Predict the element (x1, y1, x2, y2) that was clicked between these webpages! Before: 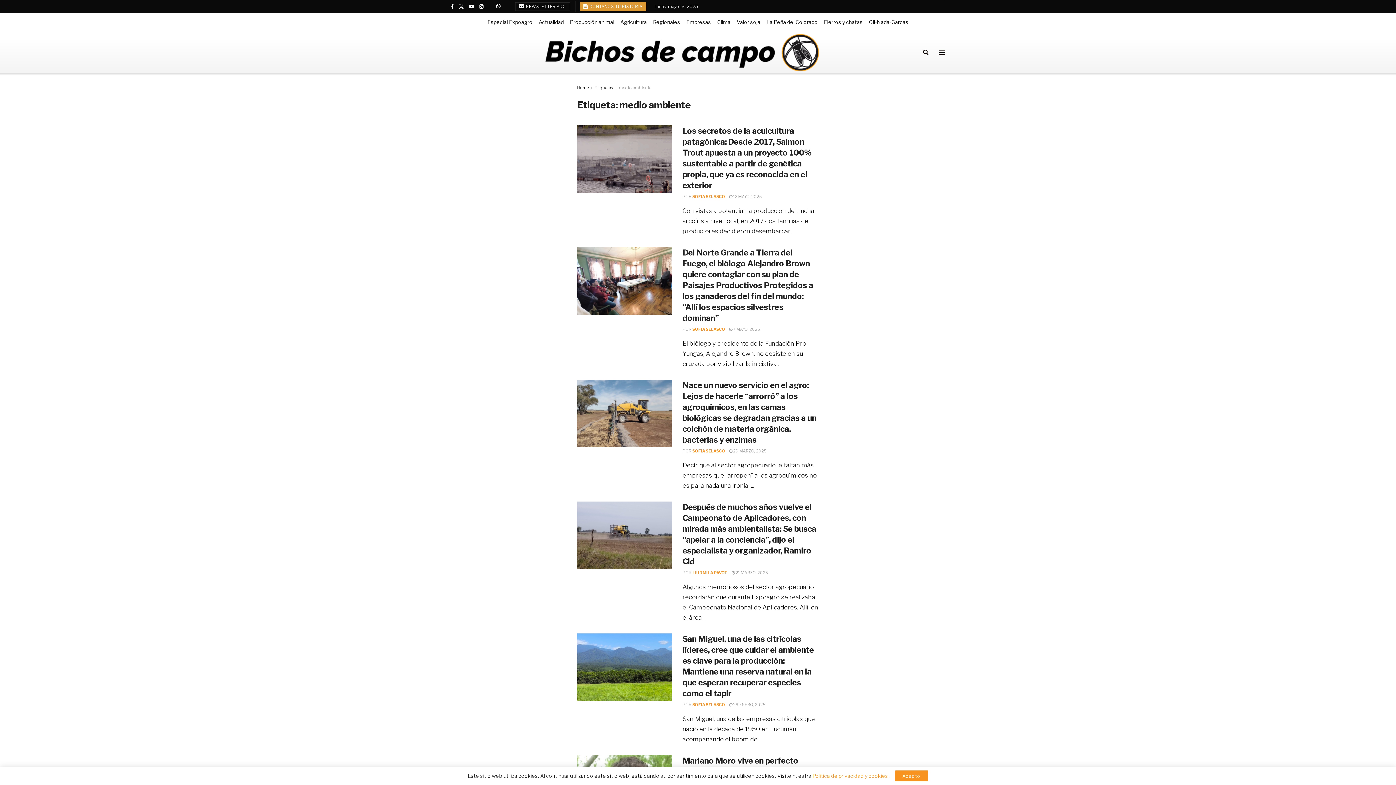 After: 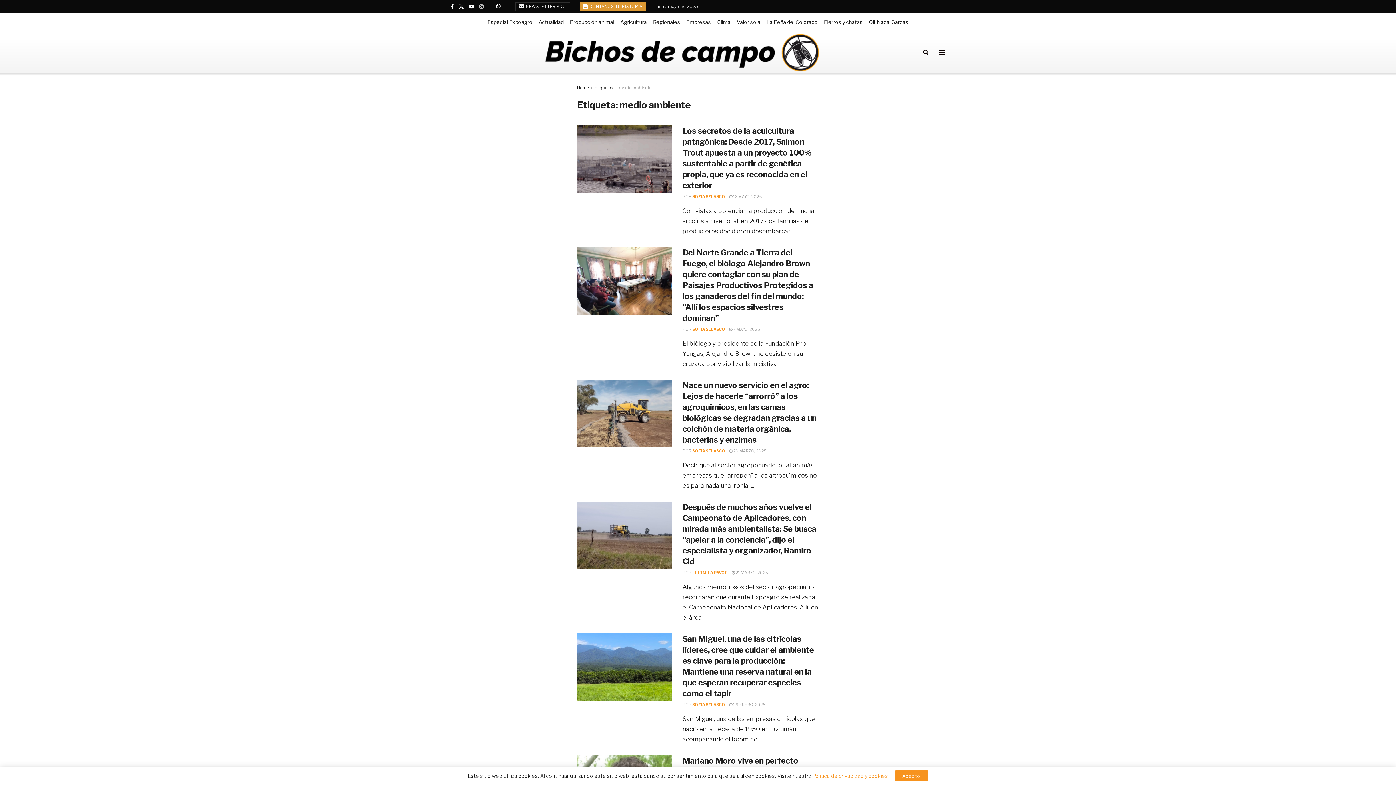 Action: label: Find us on Instagram bbox: (479, 0, 483, 13)